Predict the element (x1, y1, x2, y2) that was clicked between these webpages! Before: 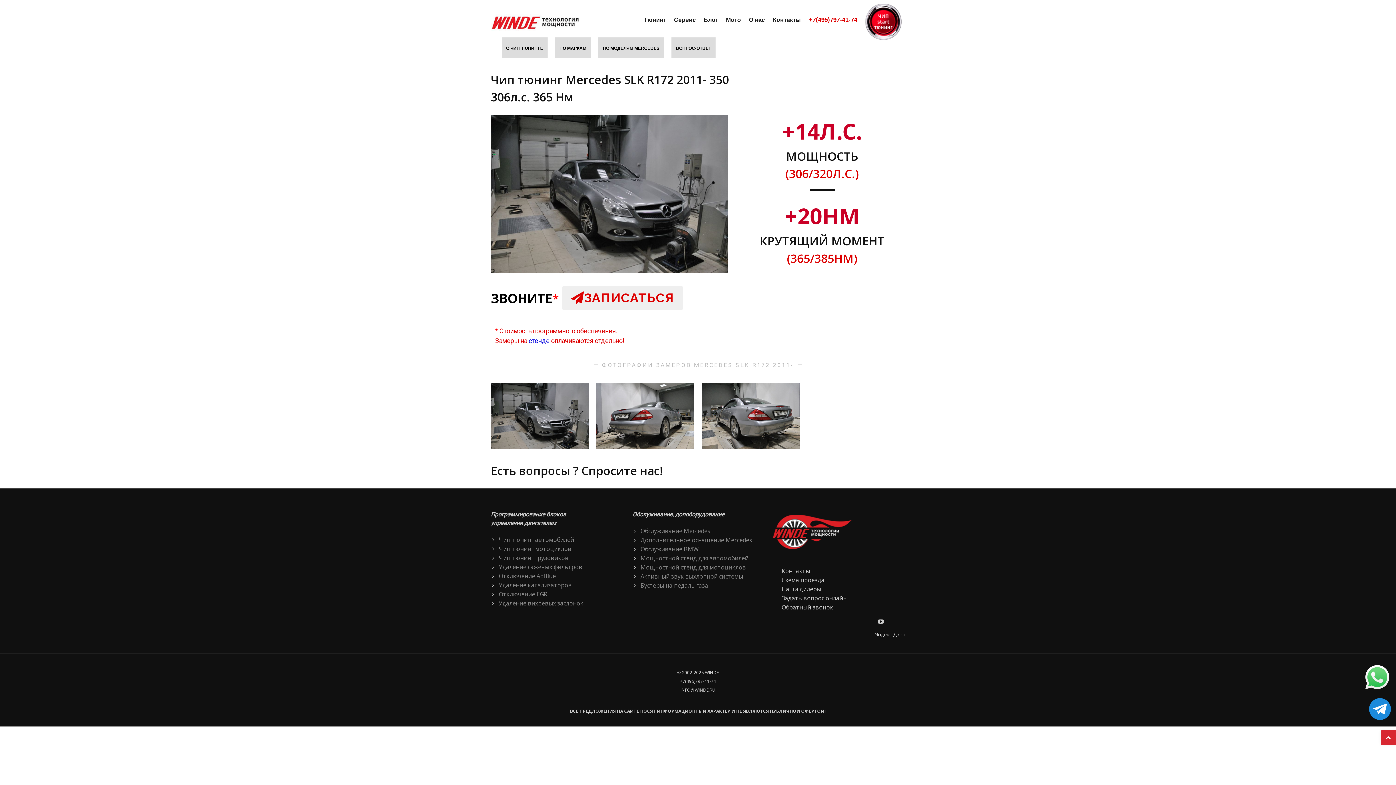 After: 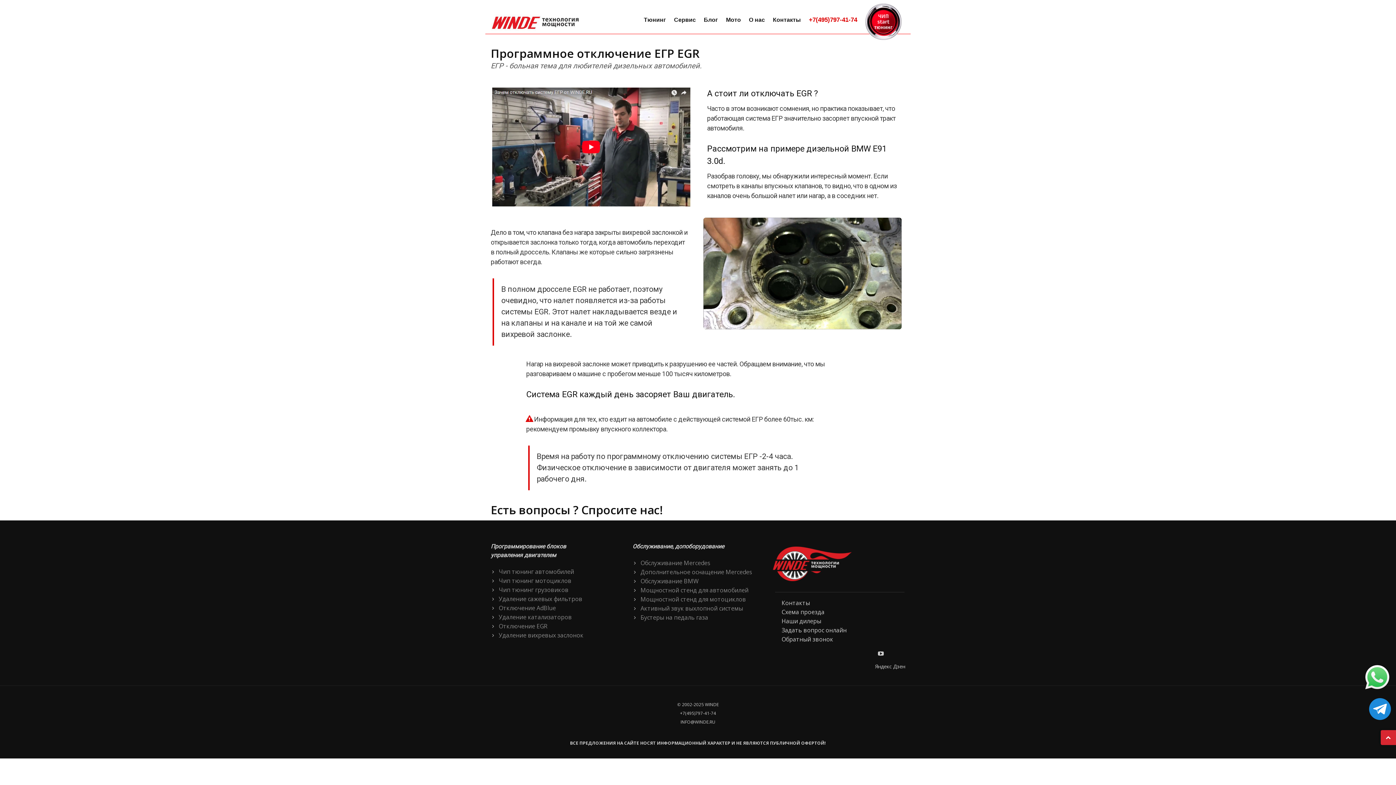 Action: bbox: (498, 590, 547, 598) label: Отключение EGR